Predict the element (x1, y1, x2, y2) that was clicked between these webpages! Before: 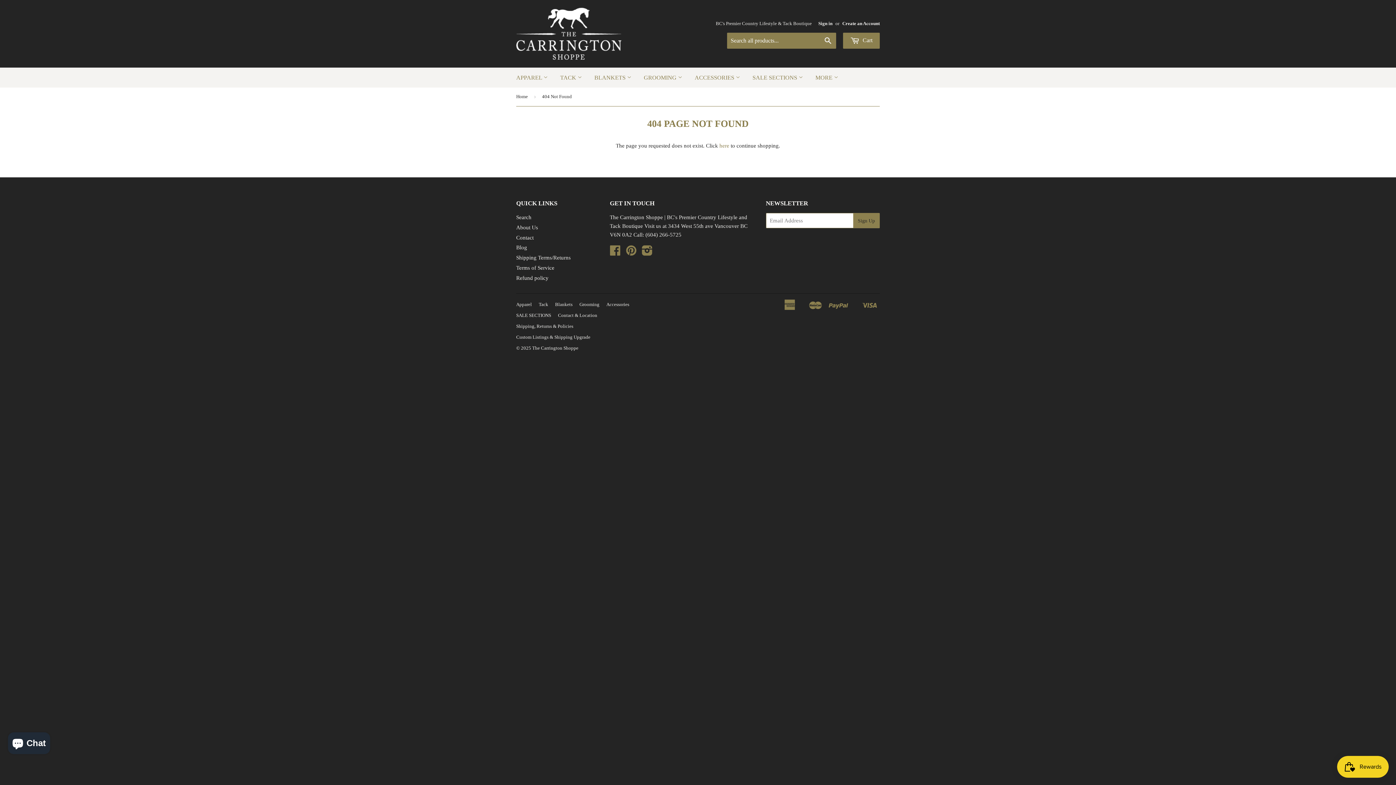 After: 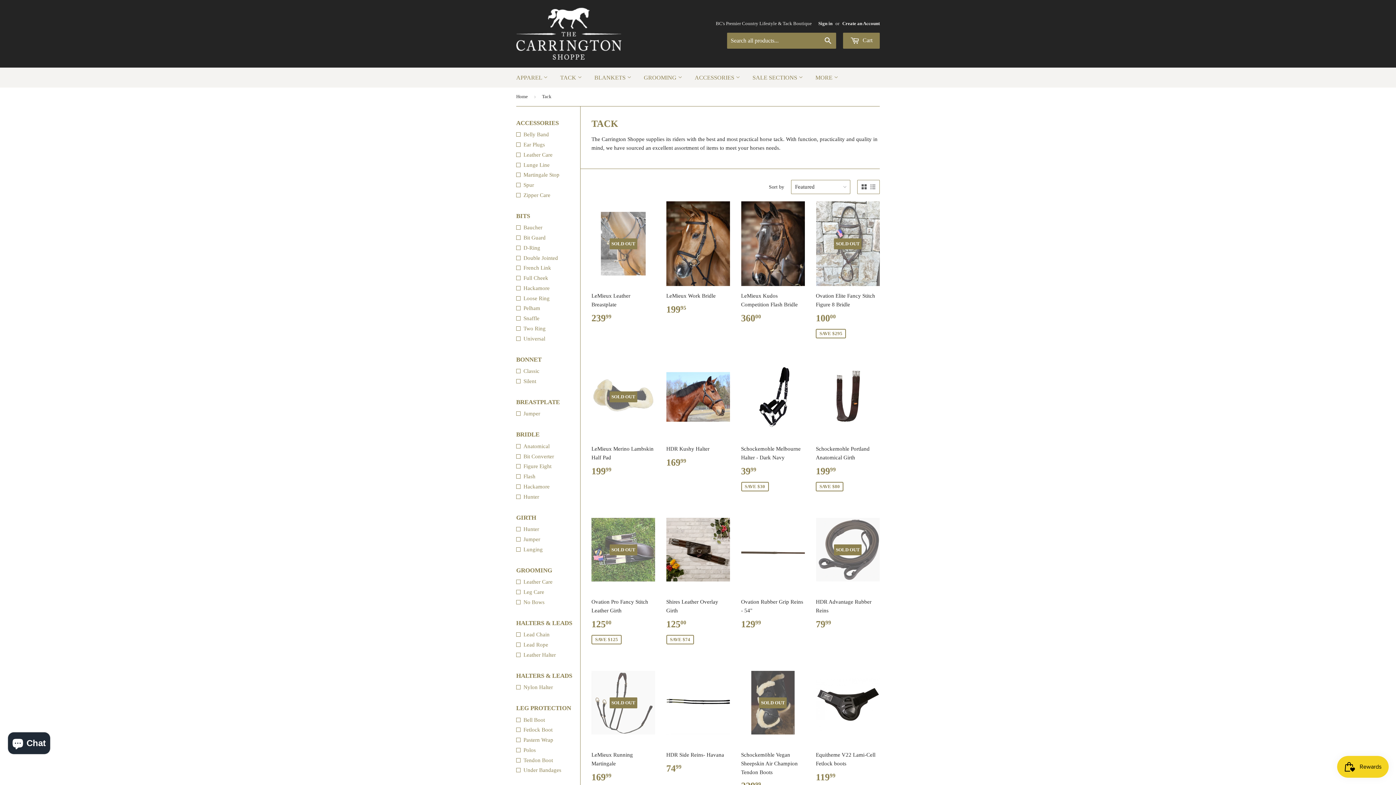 Action: bbox: (538, 301, 548, 307) label: Tack